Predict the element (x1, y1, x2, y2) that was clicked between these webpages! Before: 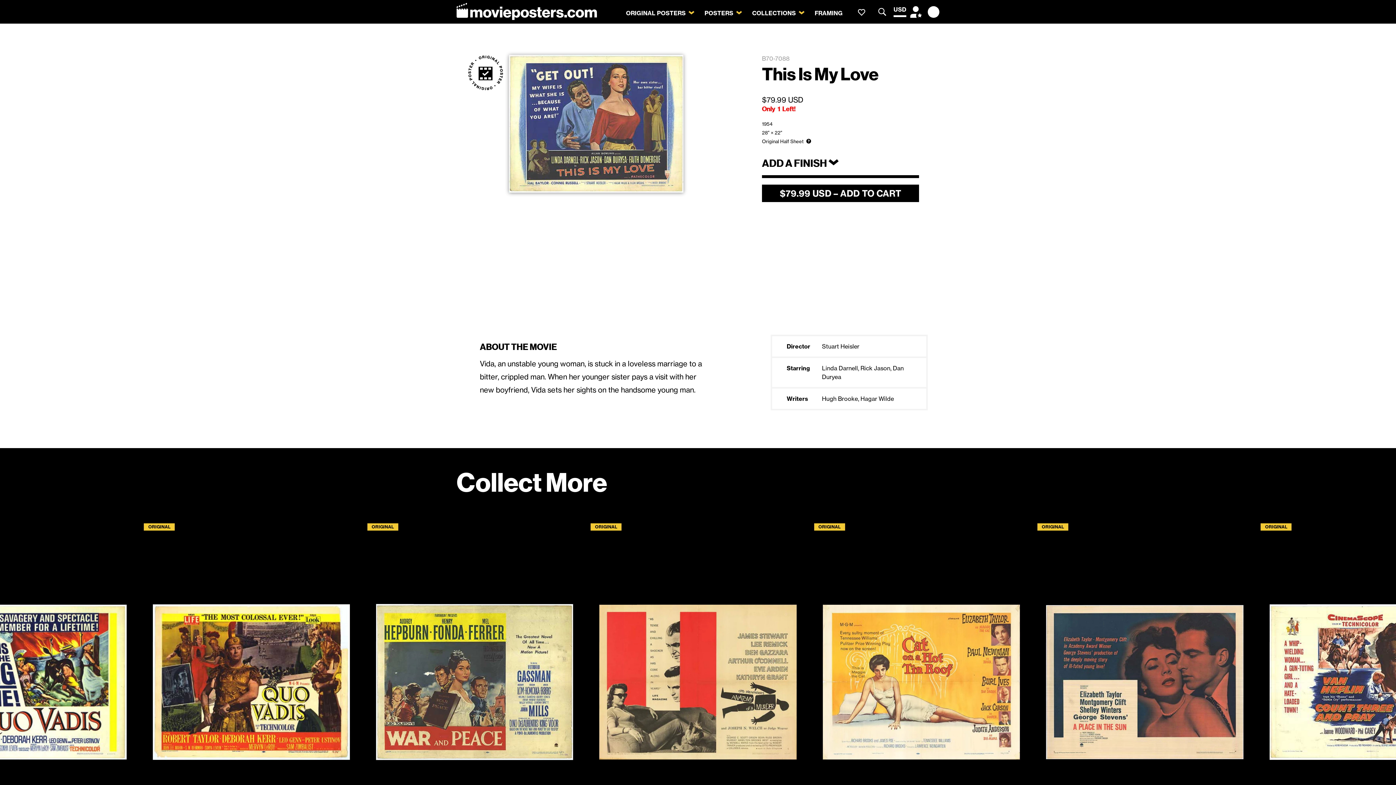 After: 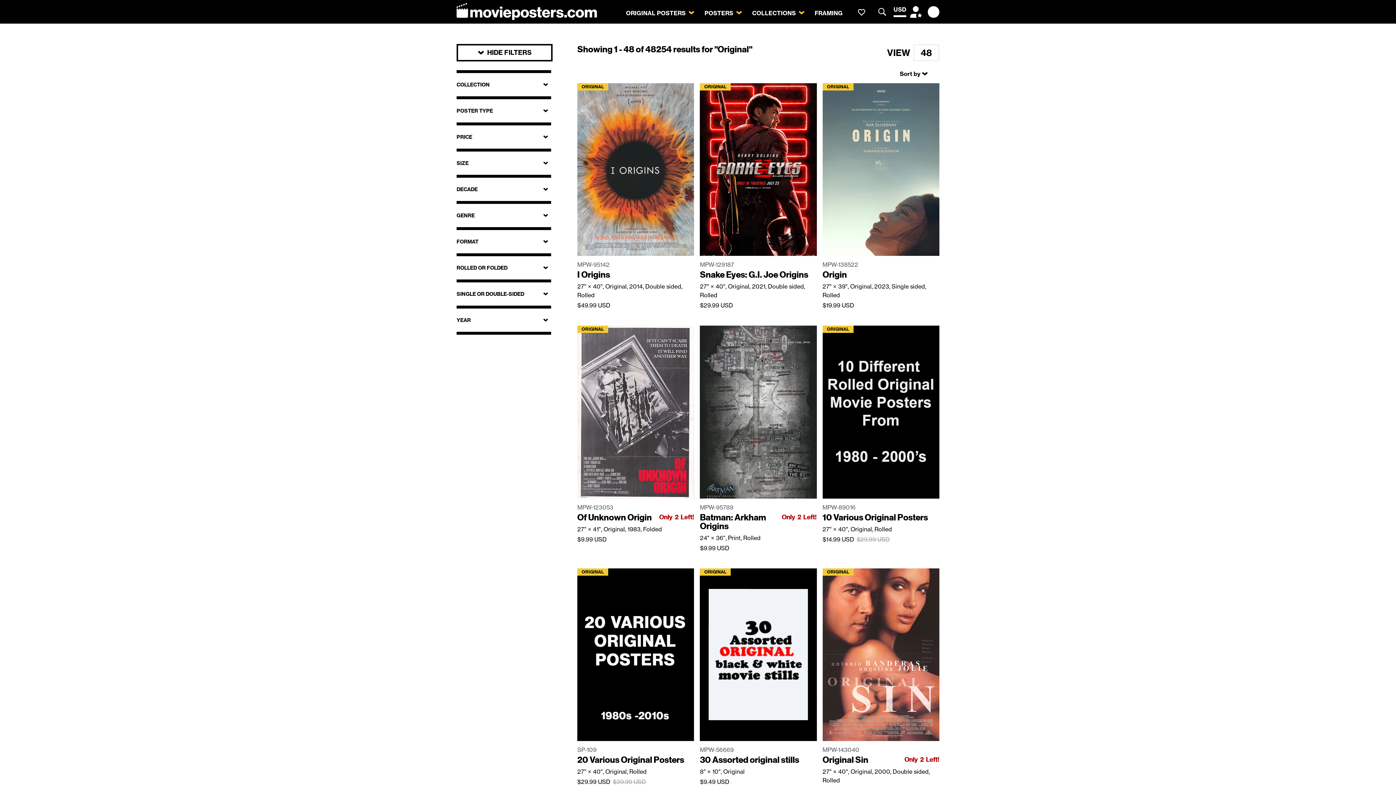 Action: label: Original bbox: (762, 137, 779, 145)